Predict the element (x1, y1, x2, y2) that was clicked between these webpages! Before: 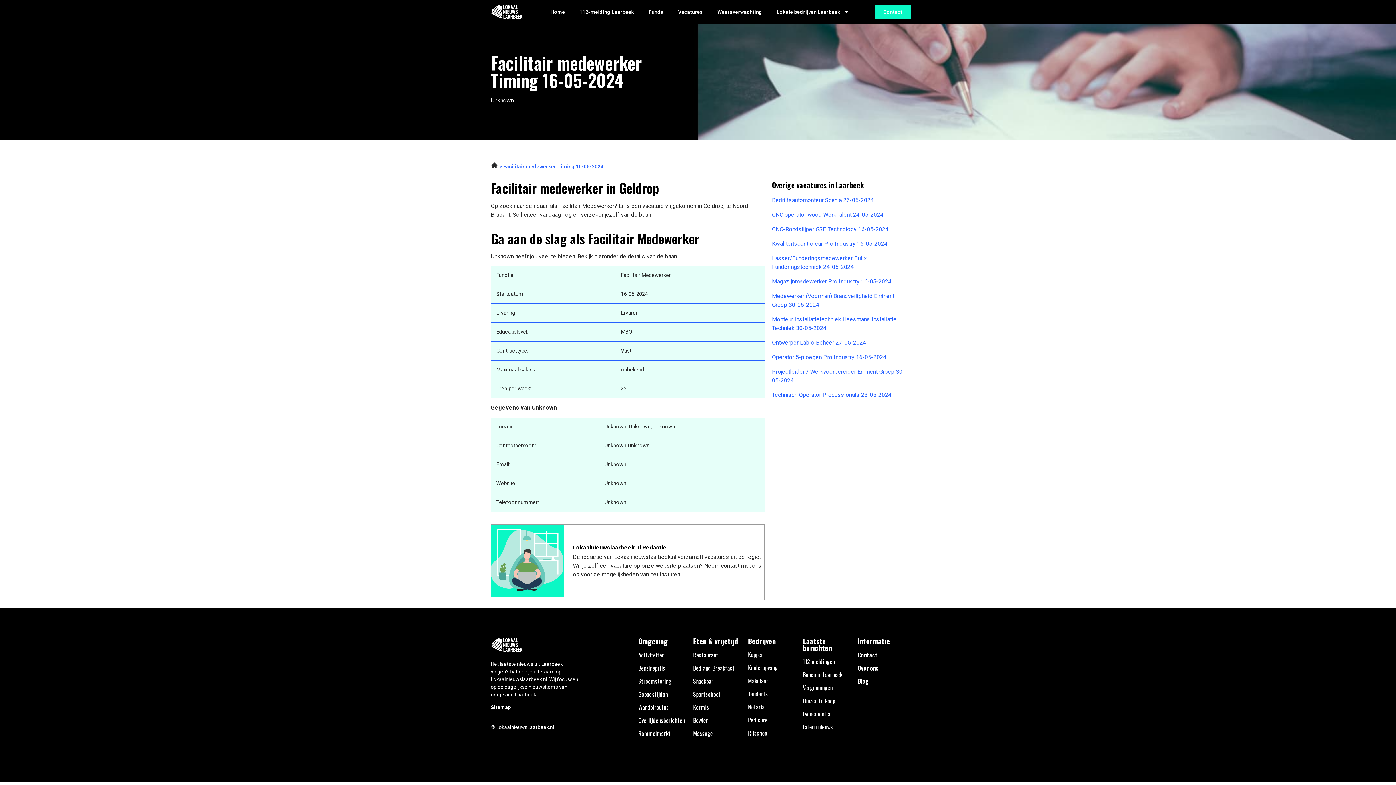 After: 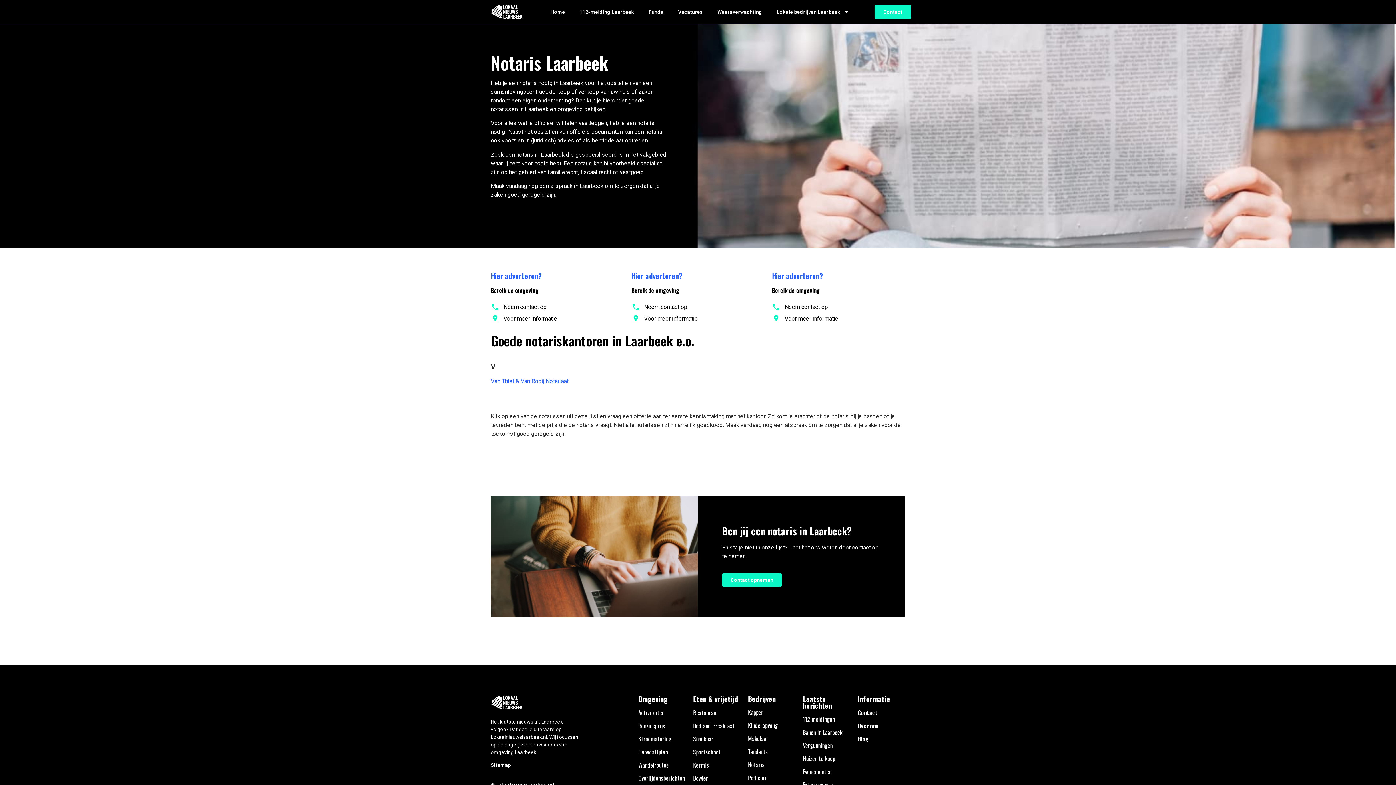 Action: label: Notaris bbox: (748, 702, 764, 711)